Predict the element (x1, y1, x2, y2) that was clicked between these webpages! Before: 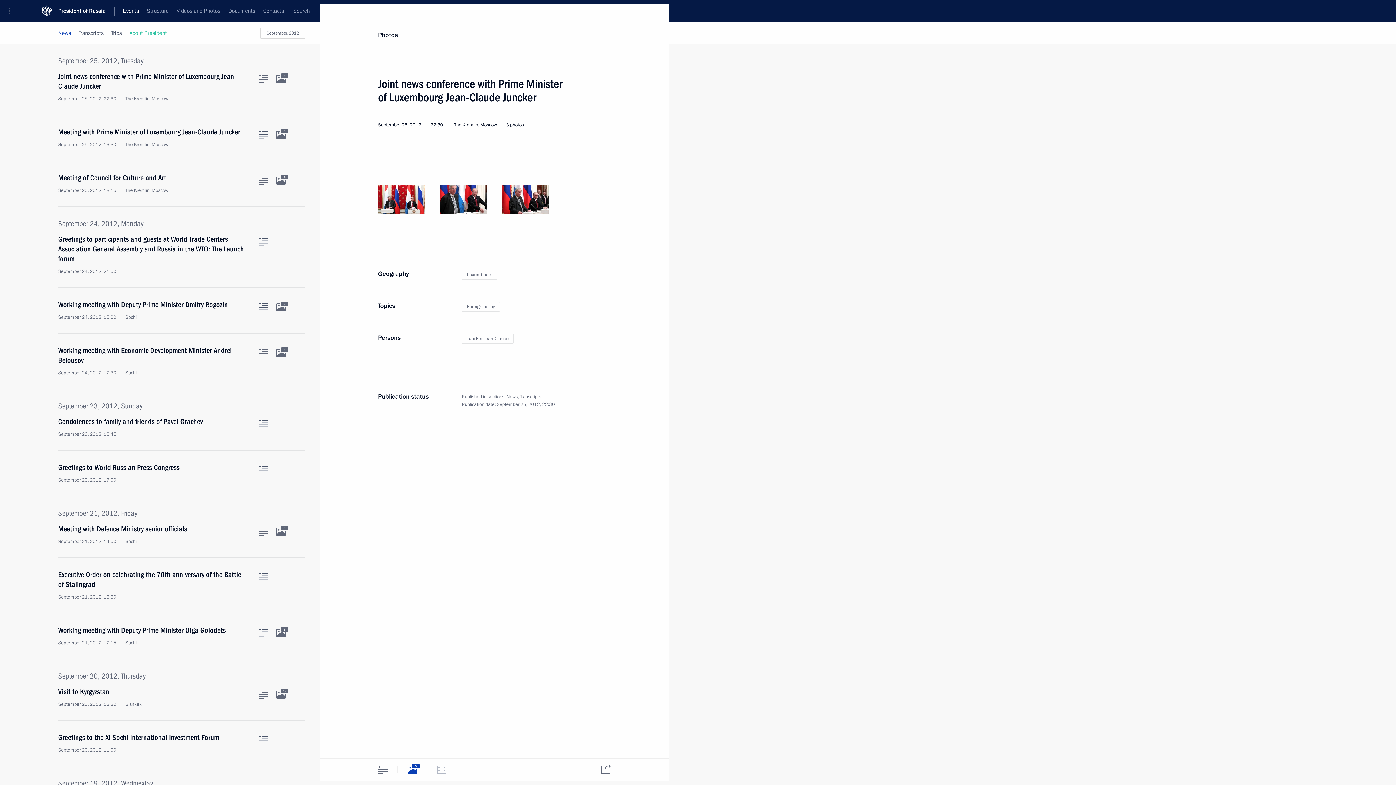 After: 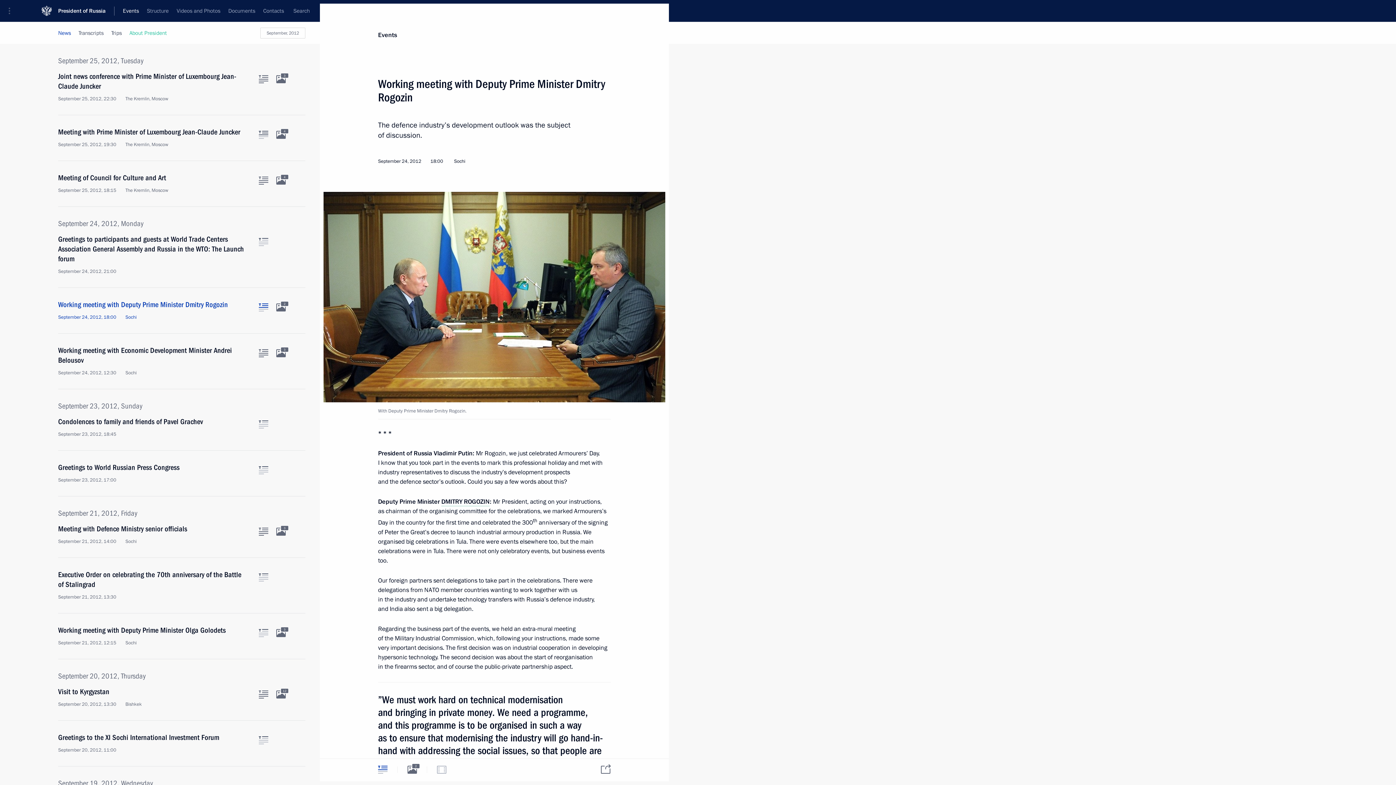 Action: label: Working meeting with Deputy Prime Minister Dmitry Rogozin
September 24, 2012, 18:00 Sochi bbox: (58, 300, 250, 320)